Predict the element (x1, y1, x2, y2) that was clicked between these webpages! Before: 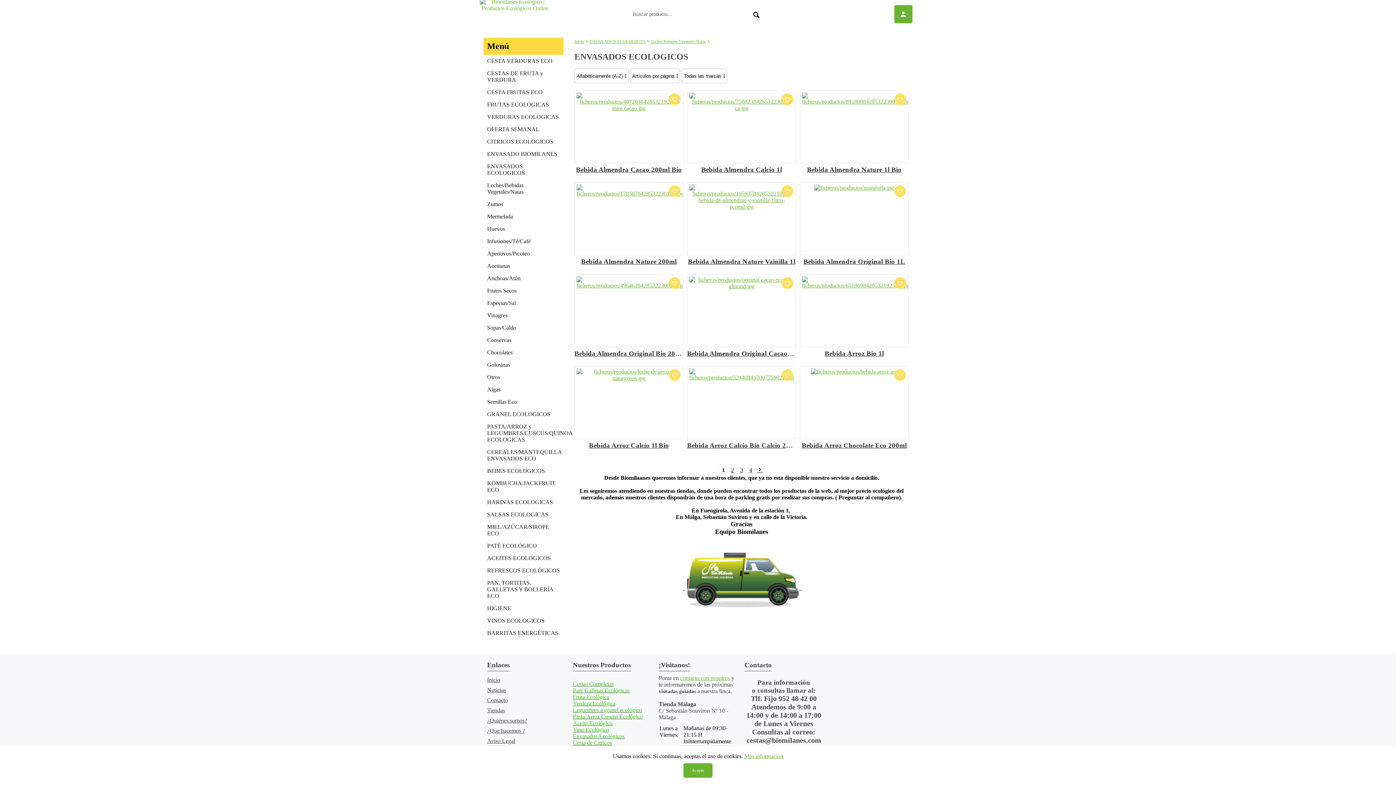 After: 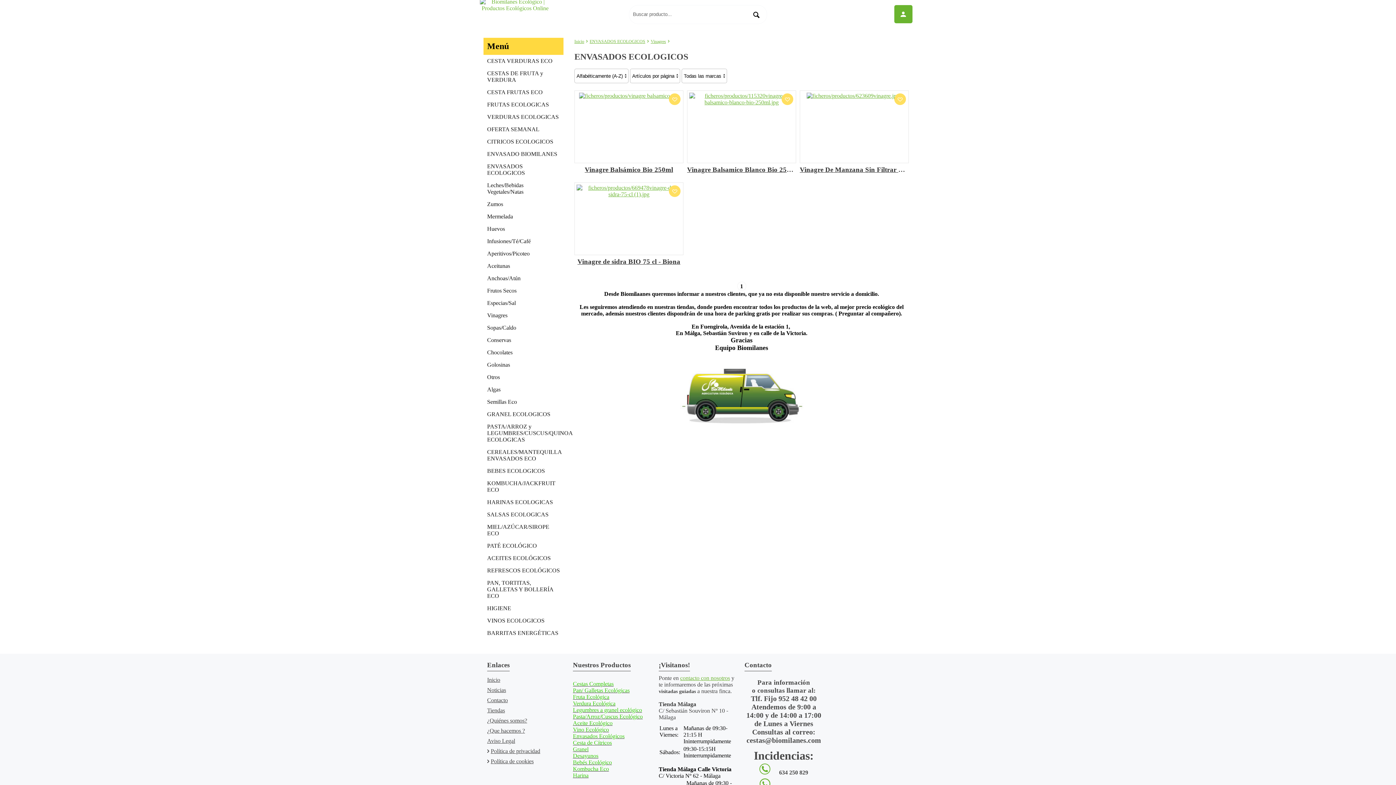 Action: bbox: (483, 309, 563, 321) label: Vinagres